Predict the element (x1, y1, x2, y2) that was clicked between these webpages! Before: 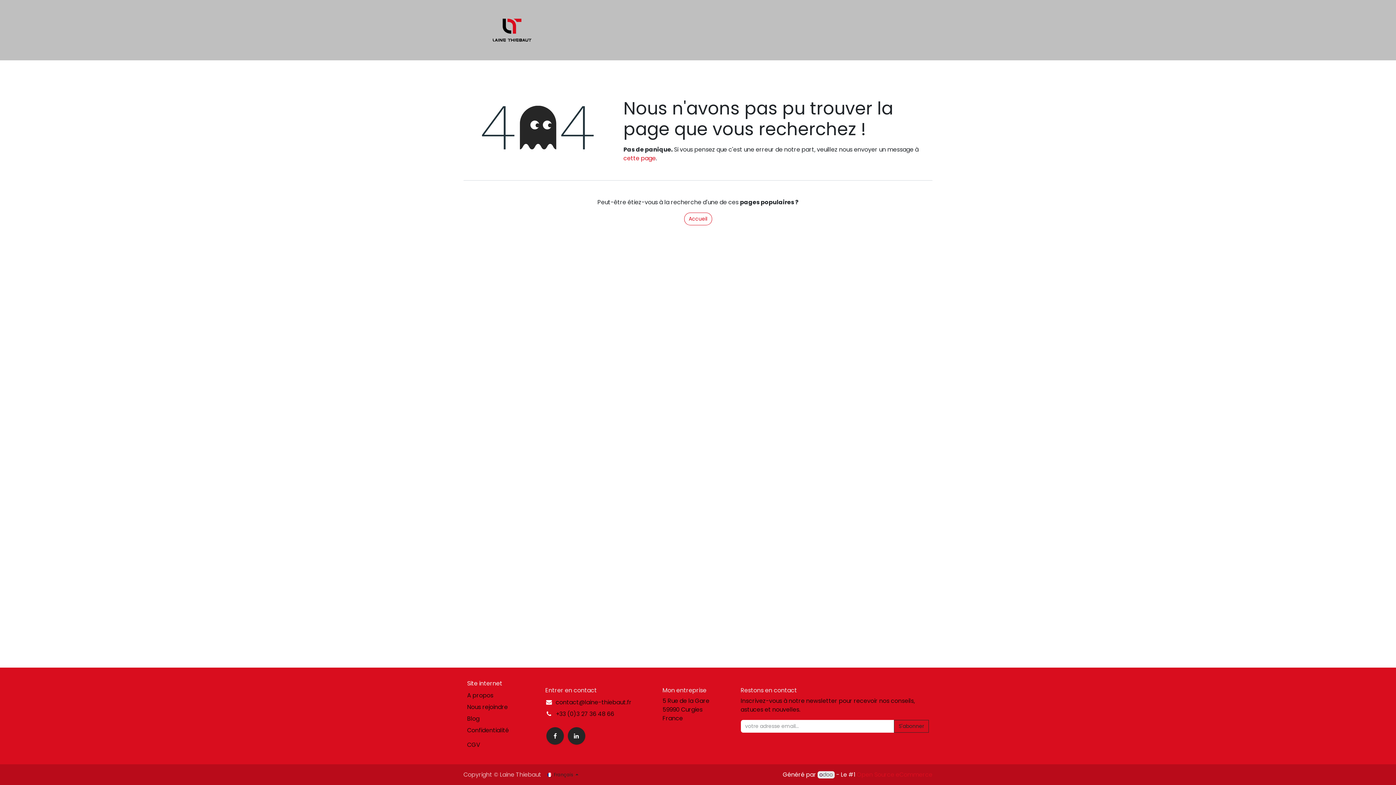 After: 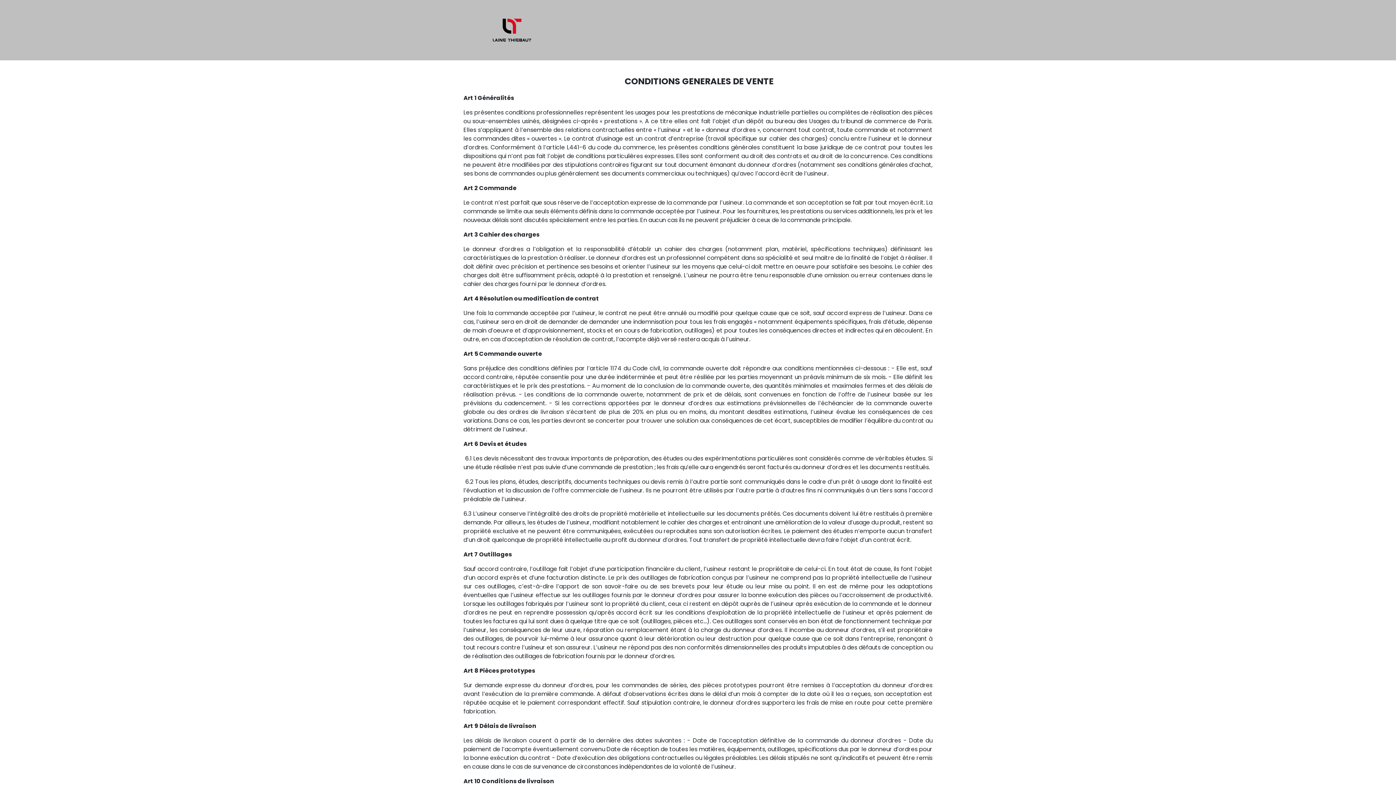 Action: label: CGV bbox: (467, 741, 480, 749)